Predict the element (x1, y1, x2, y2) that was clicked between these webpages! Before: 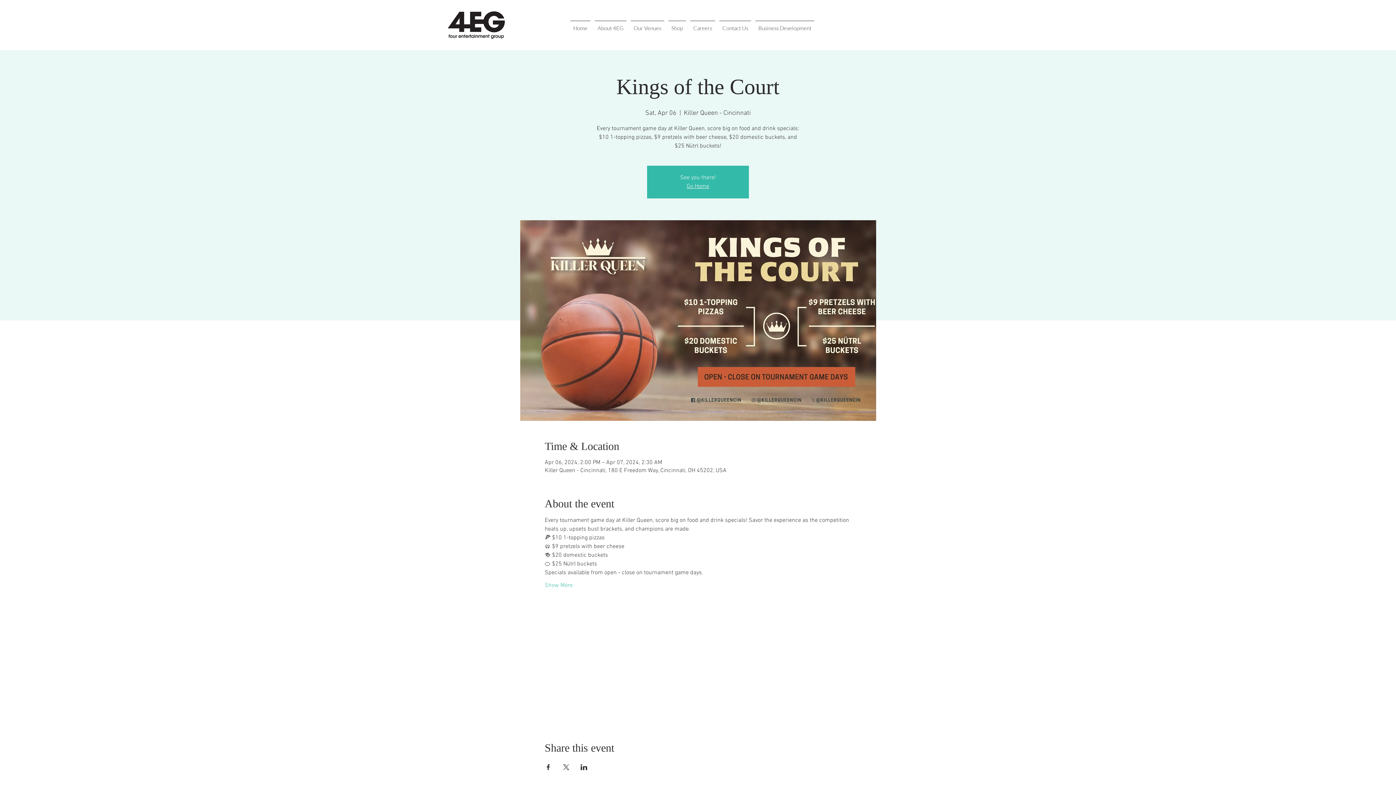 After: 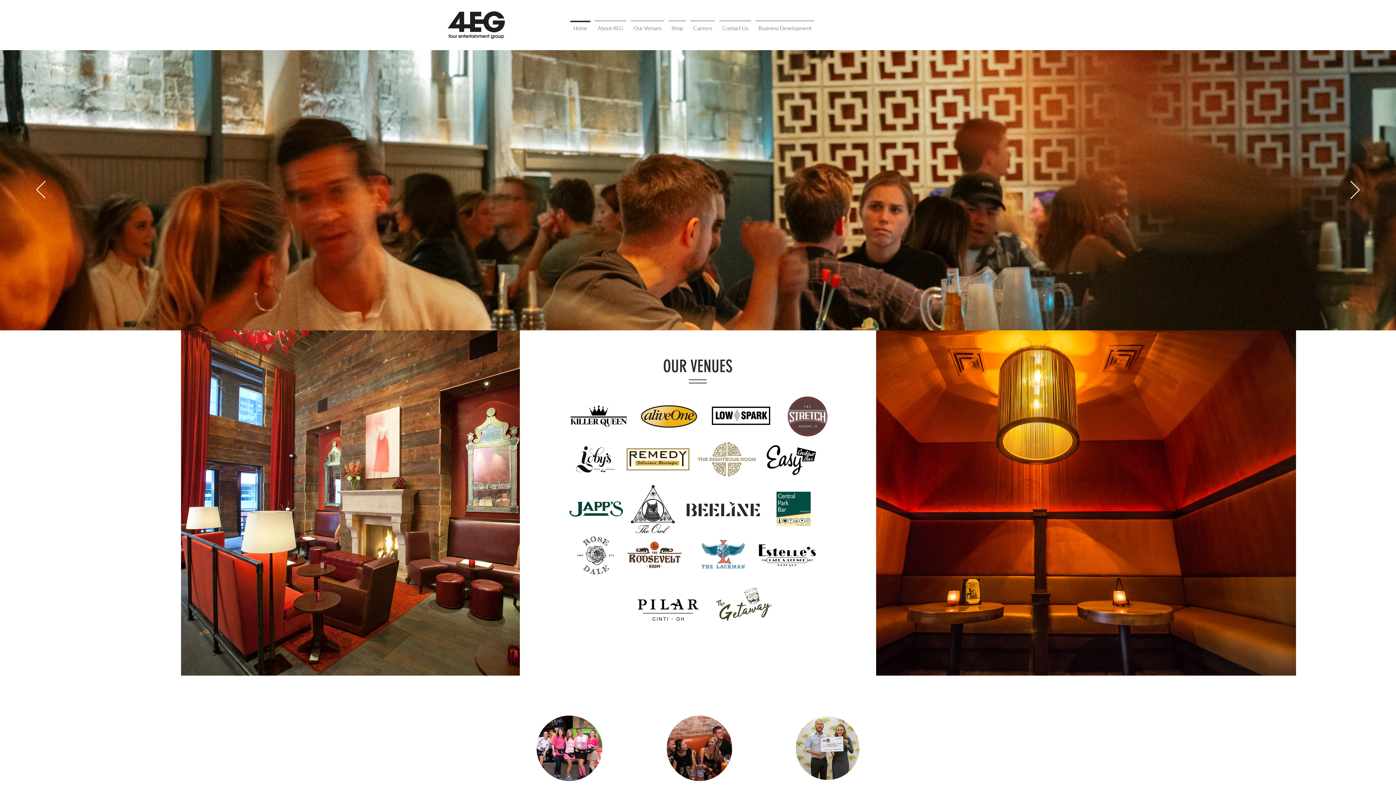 Action: bbox: (447, 8, 505, 41)